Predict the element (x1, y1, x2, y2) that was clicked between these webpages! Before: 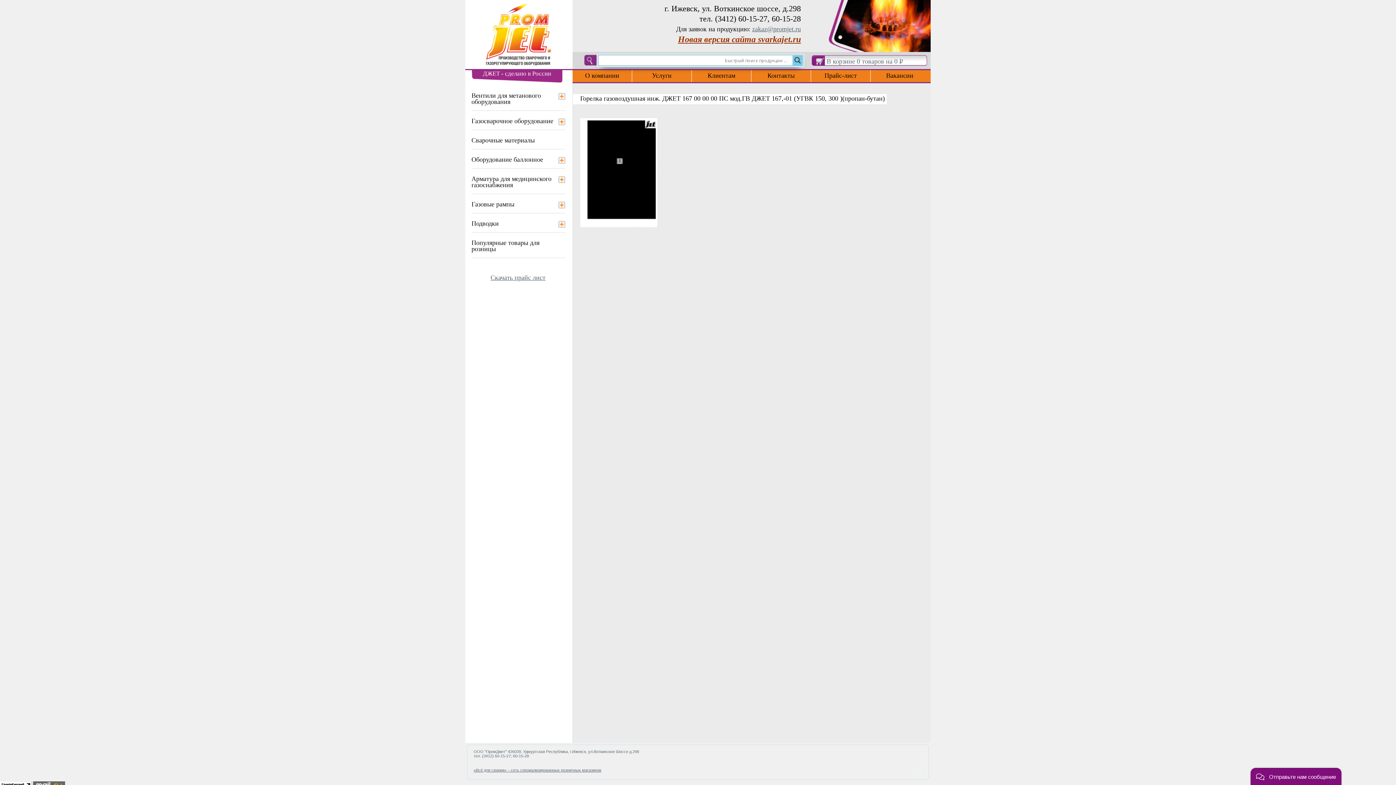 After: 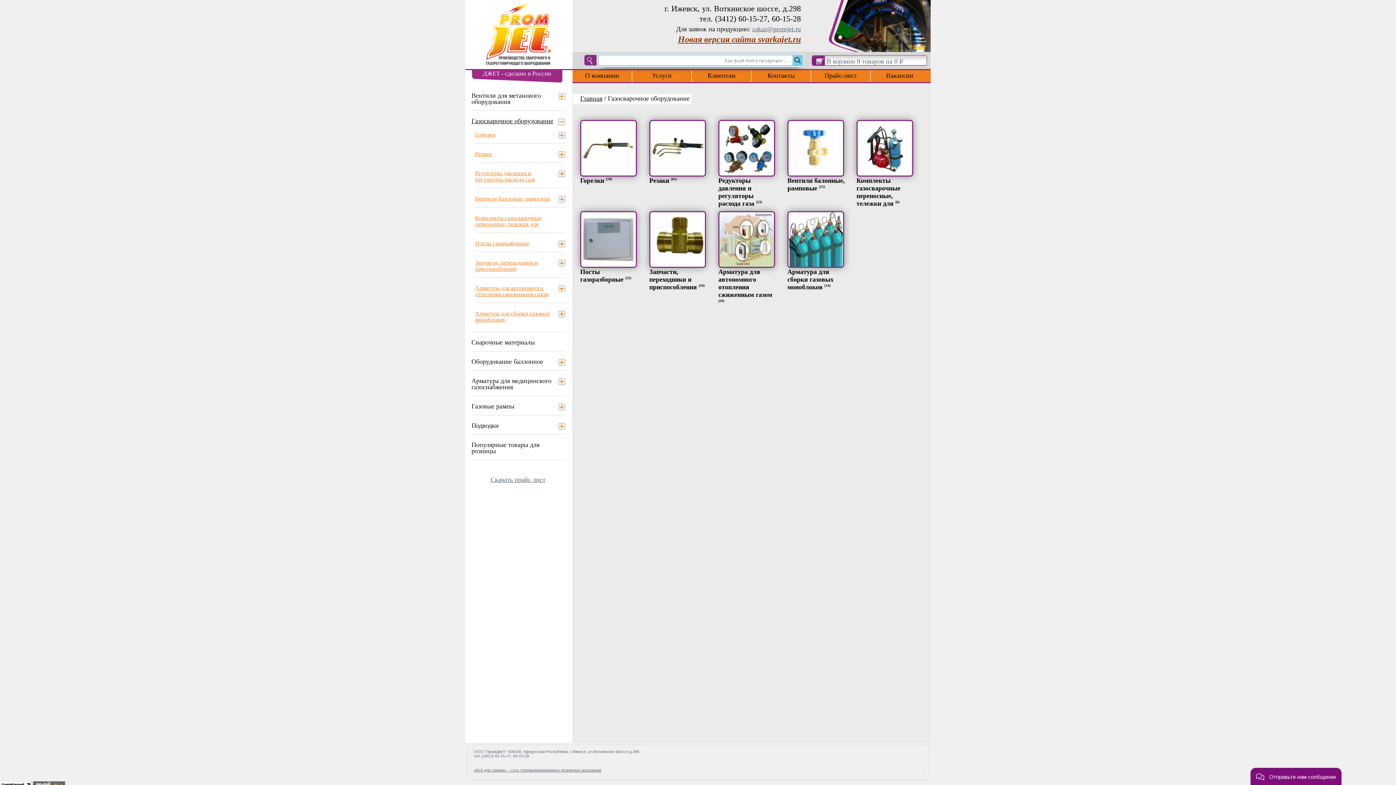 Action: label: Газосварочное оборудование bbox: (471, 117, 560, 124)